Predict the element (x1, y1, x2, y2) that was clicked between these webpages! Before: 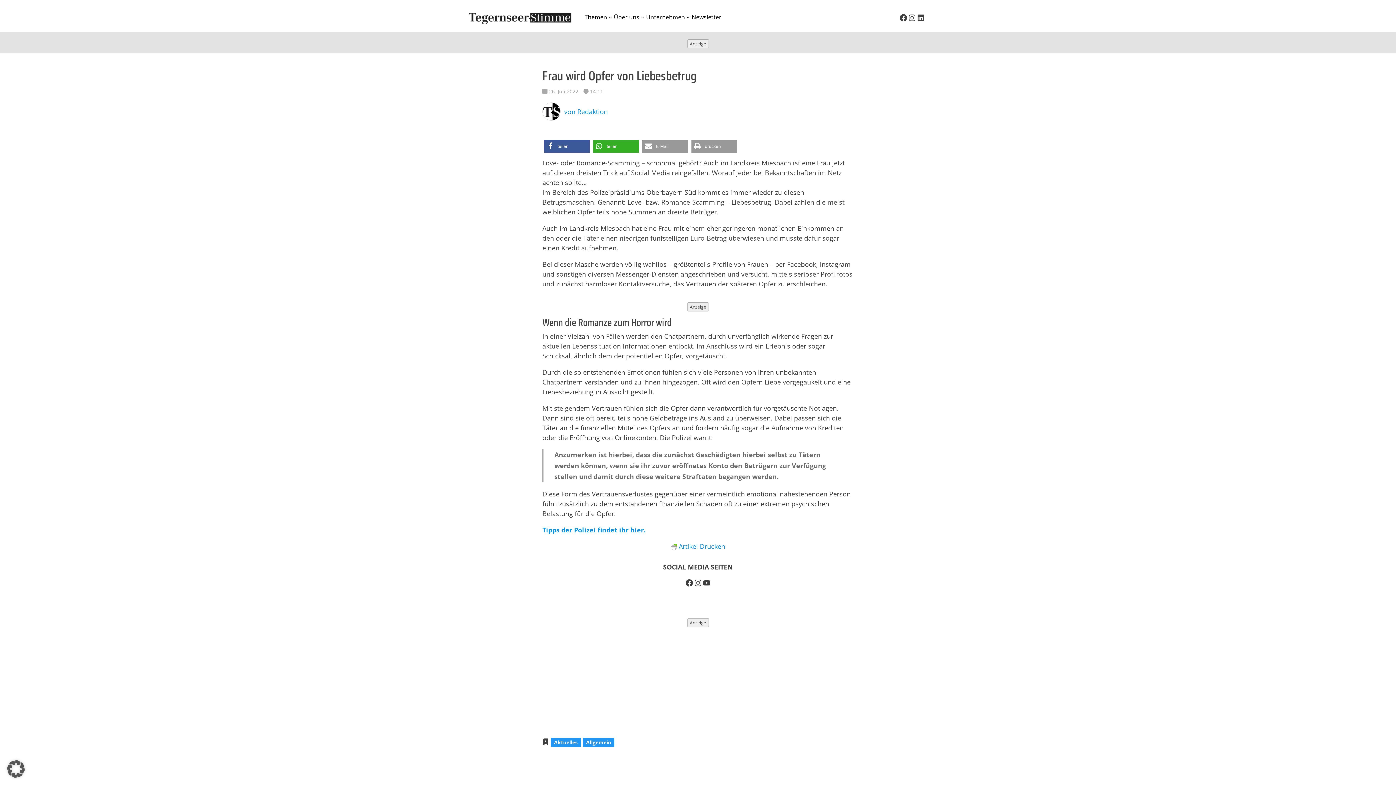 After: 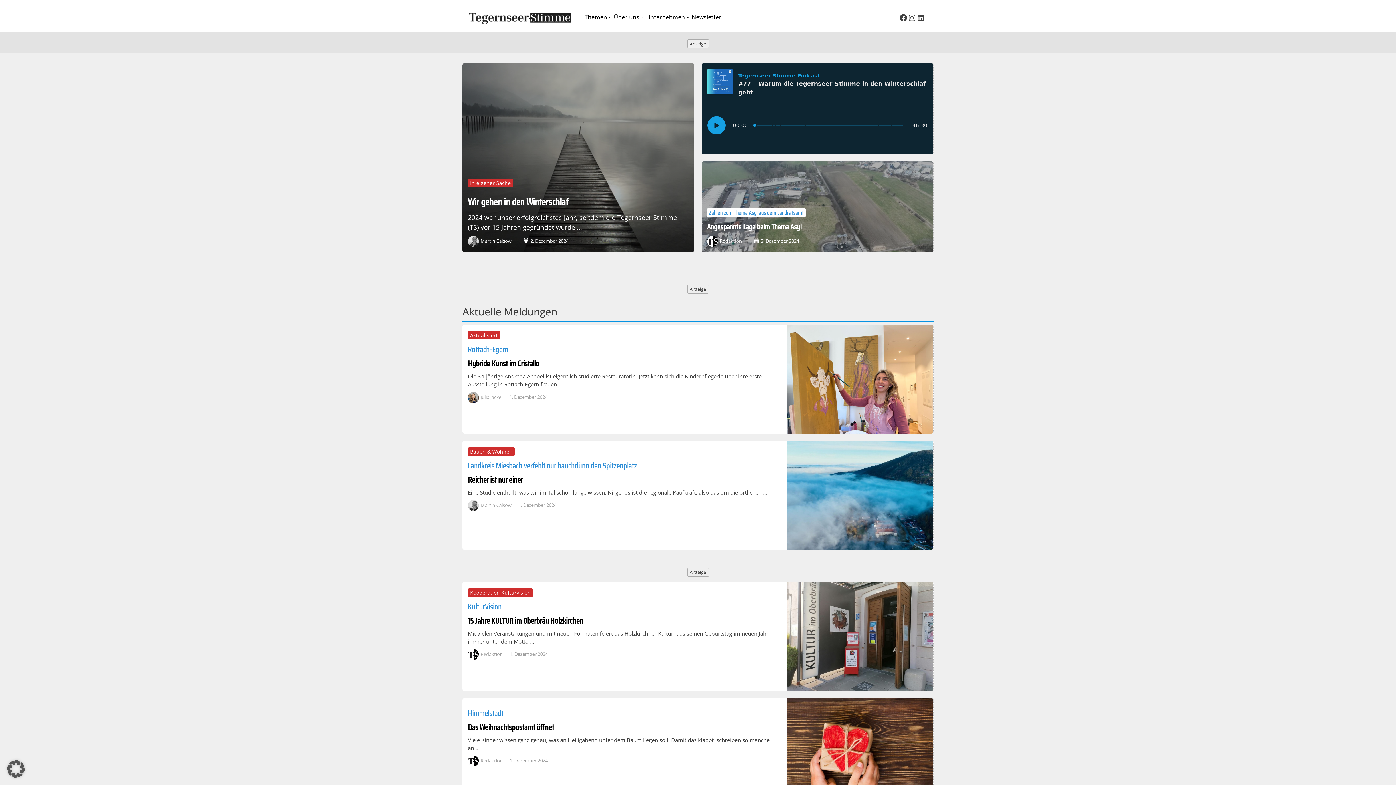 Action: bbox: (465, 12, 574, 21)